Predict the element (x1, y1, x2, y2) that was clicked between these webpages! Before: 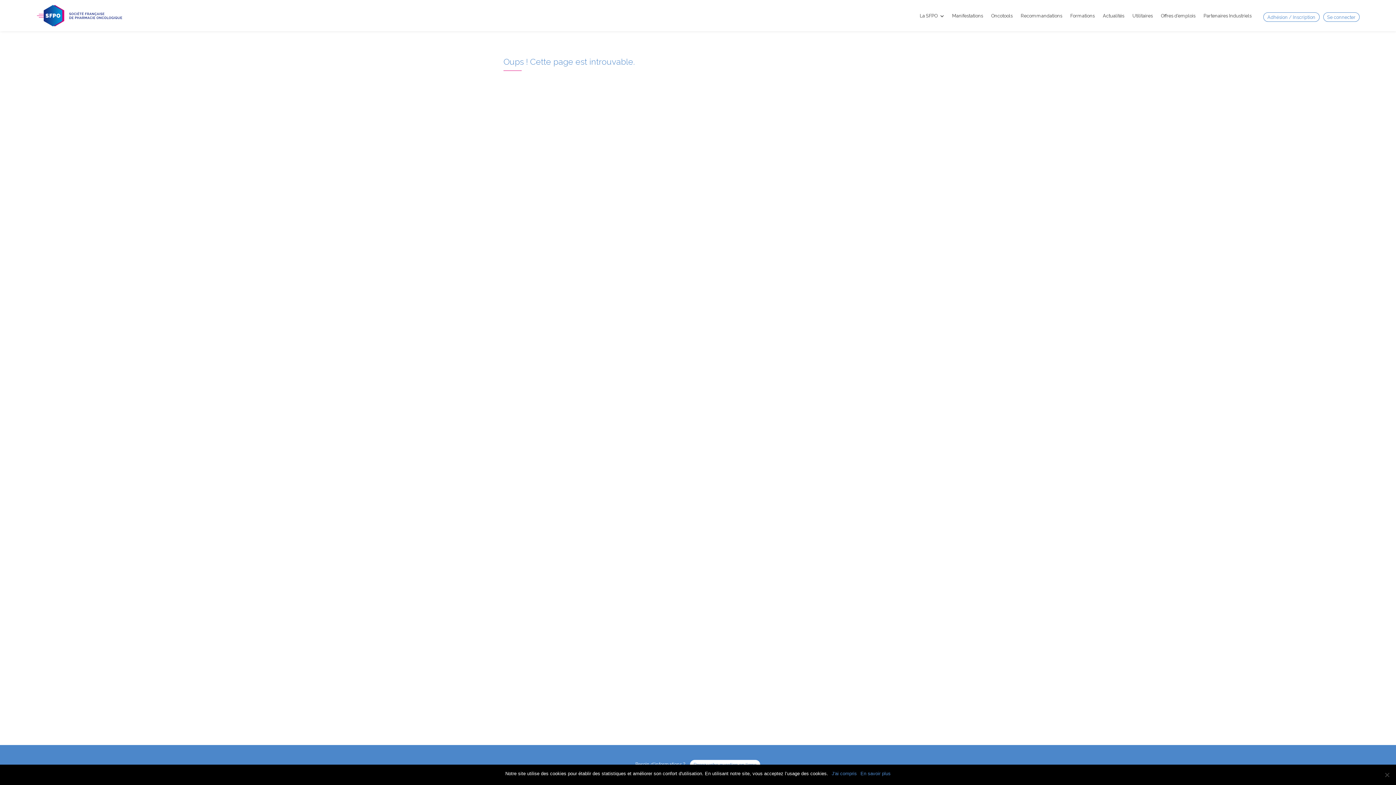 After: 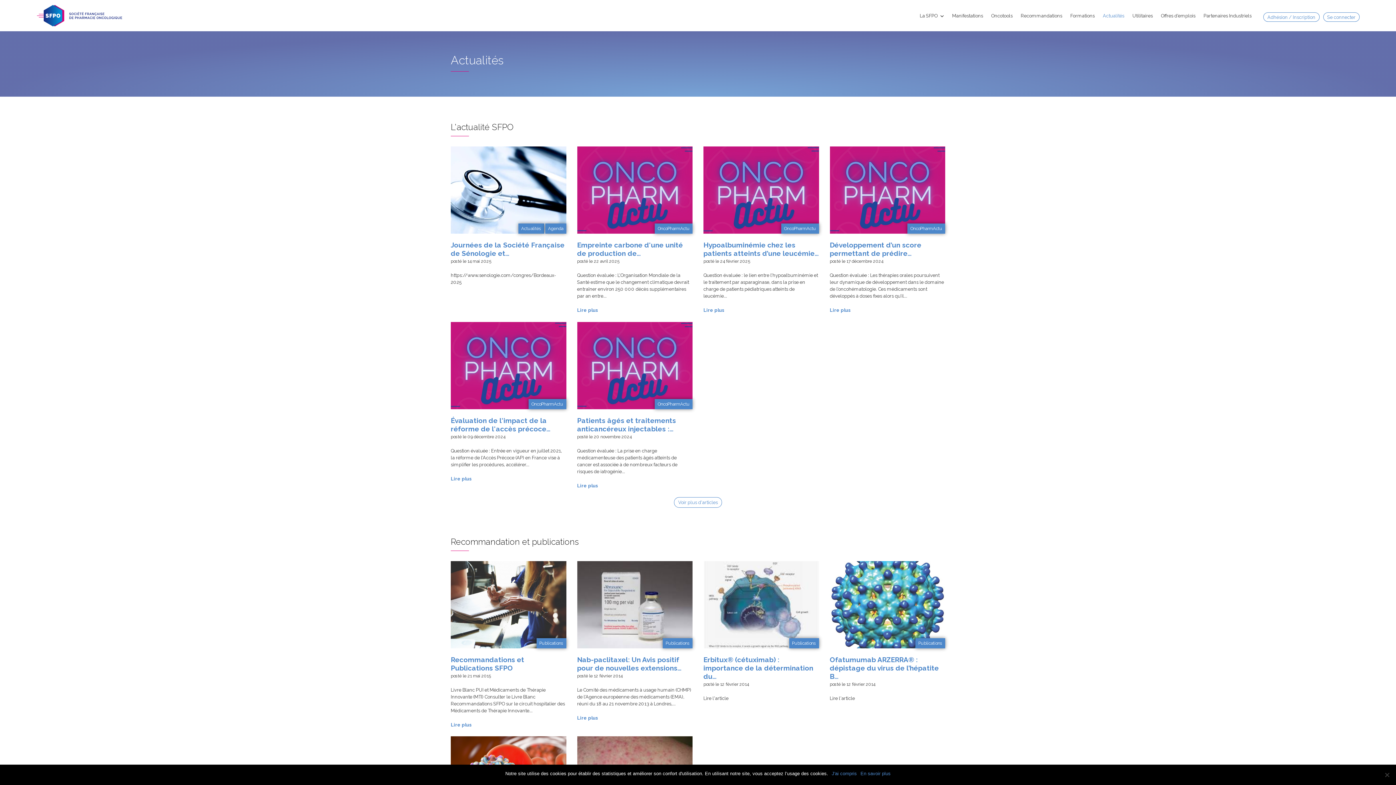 Action: bbox: (1099, 5, 1128, 25) label: Actualités